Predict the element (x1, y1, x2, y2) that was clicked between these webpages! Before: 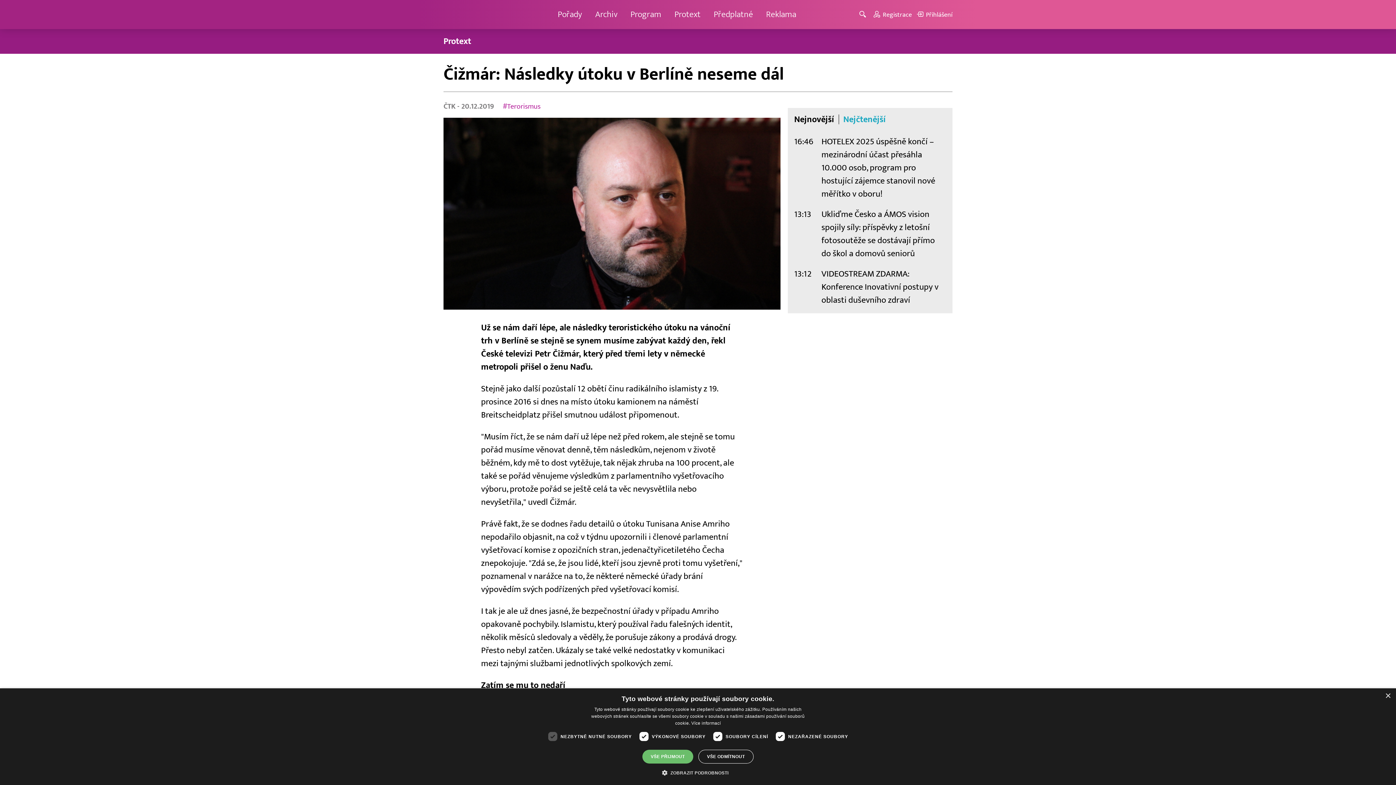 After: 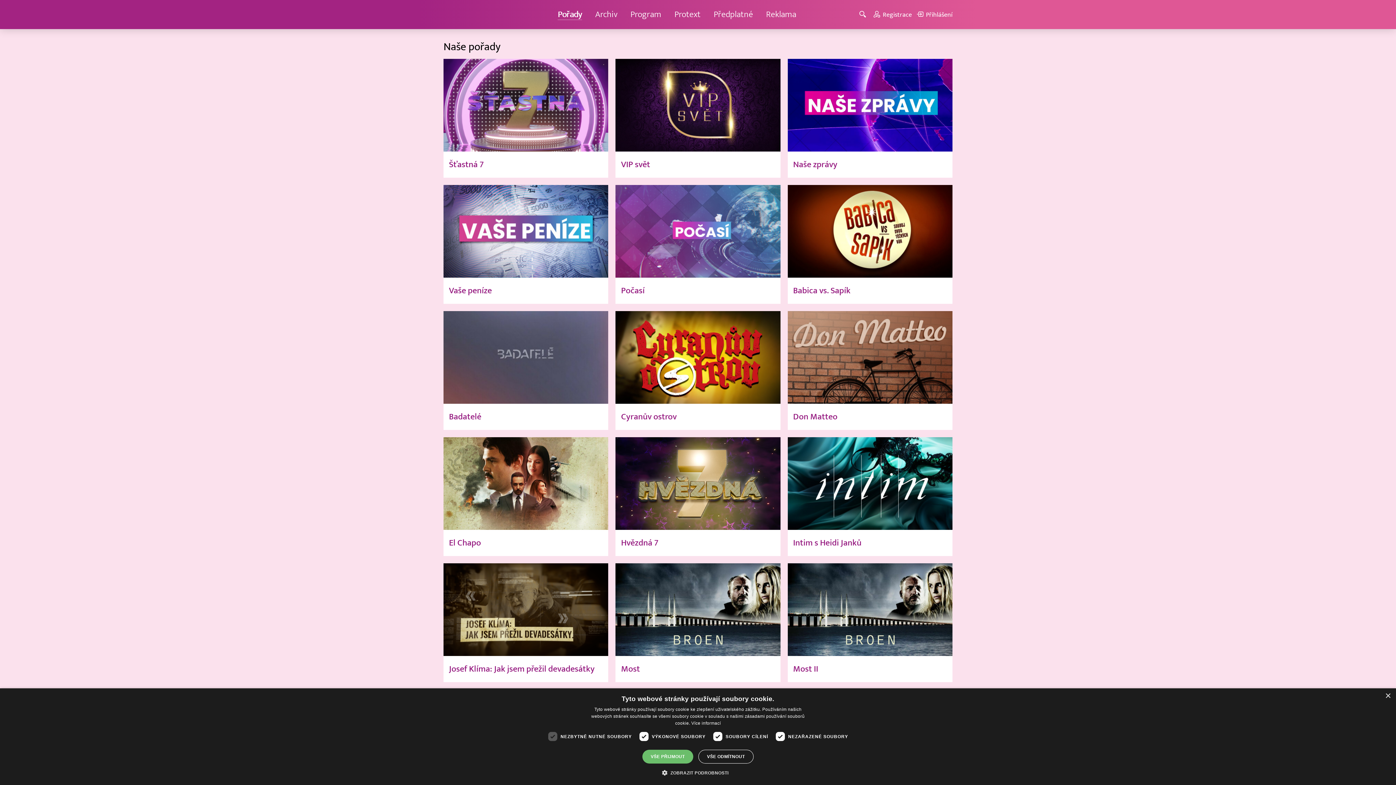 Action: label: Pořady bbox: (557, 9, 582, 20)